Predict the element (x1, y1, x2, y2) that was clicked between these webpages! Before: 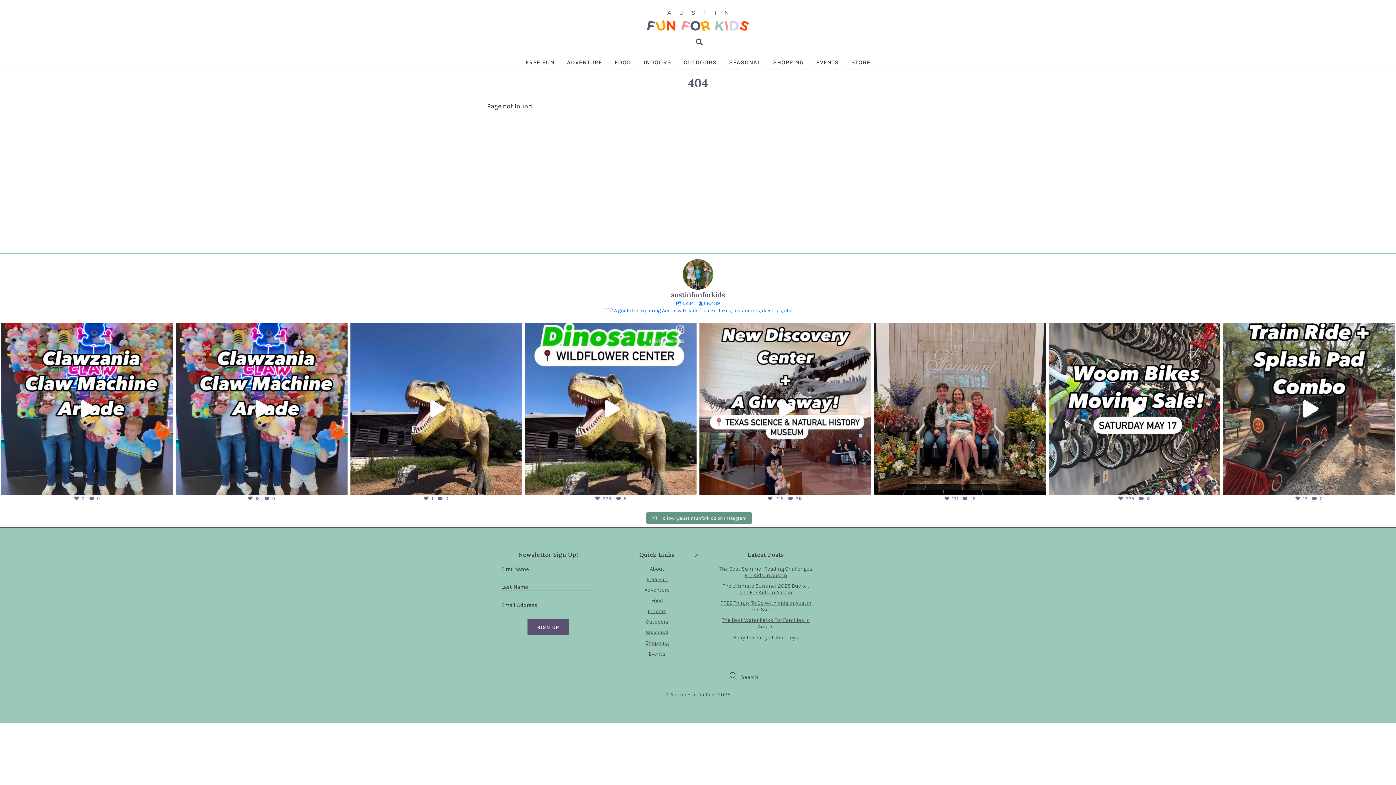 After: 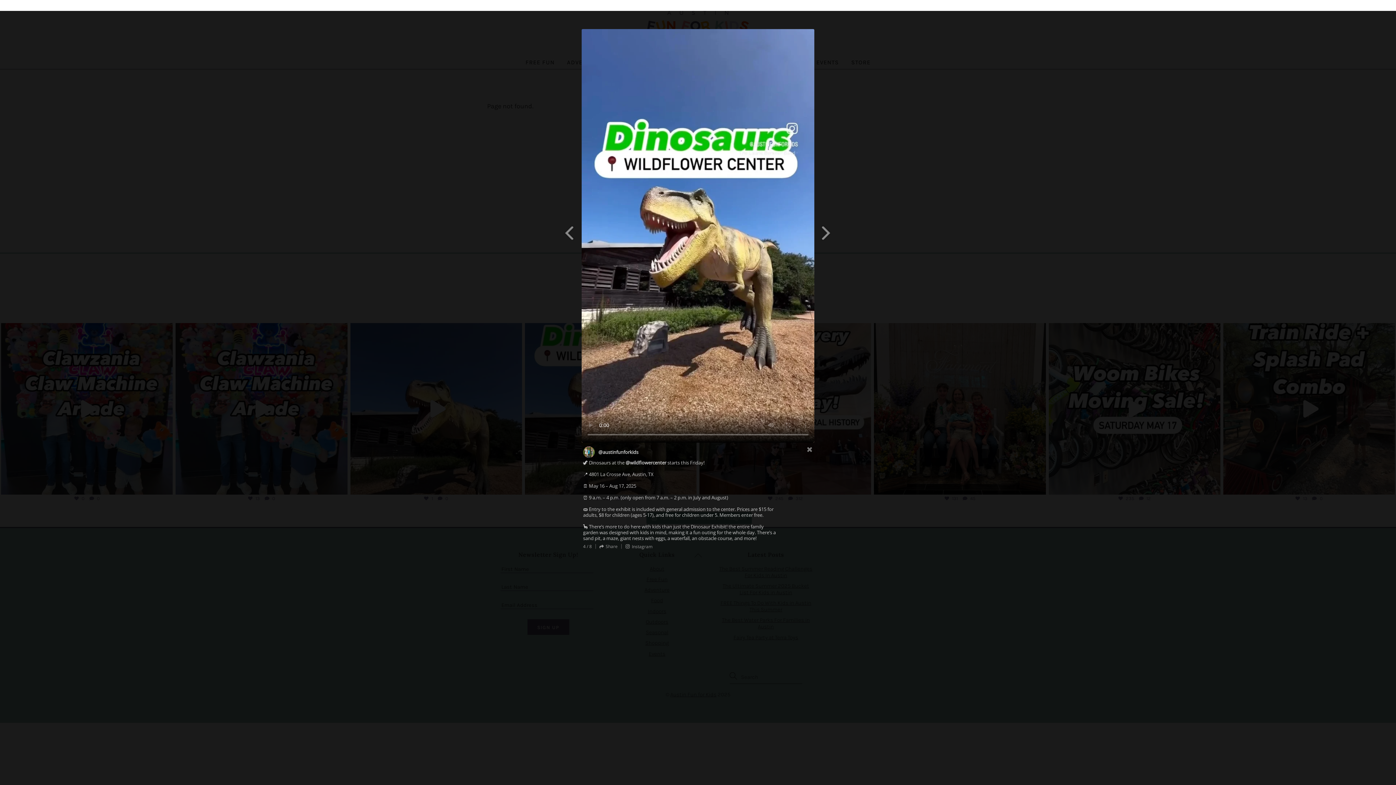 Action: label: Open post by austinfunforkids with ID 18075742063678080 bbox: (525, 323, 696, 495)